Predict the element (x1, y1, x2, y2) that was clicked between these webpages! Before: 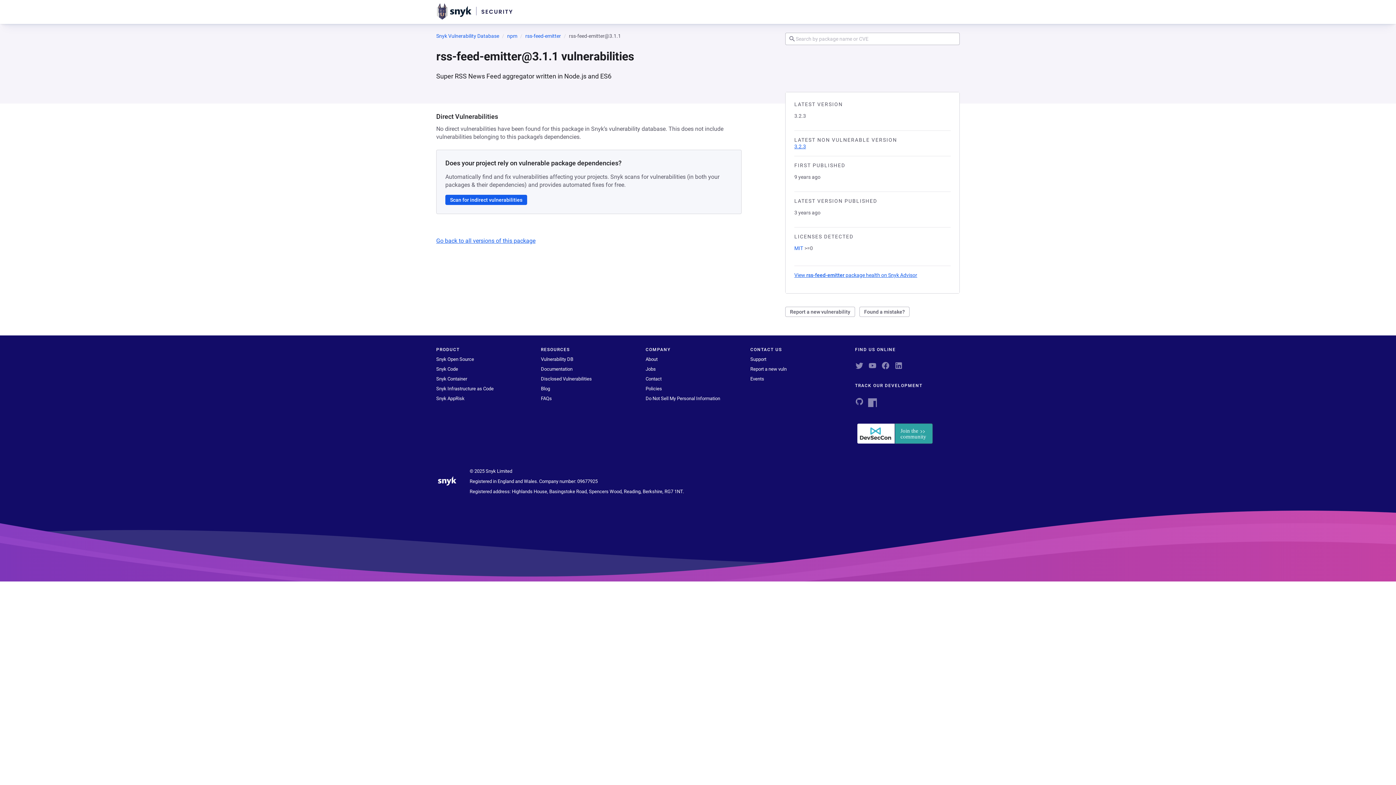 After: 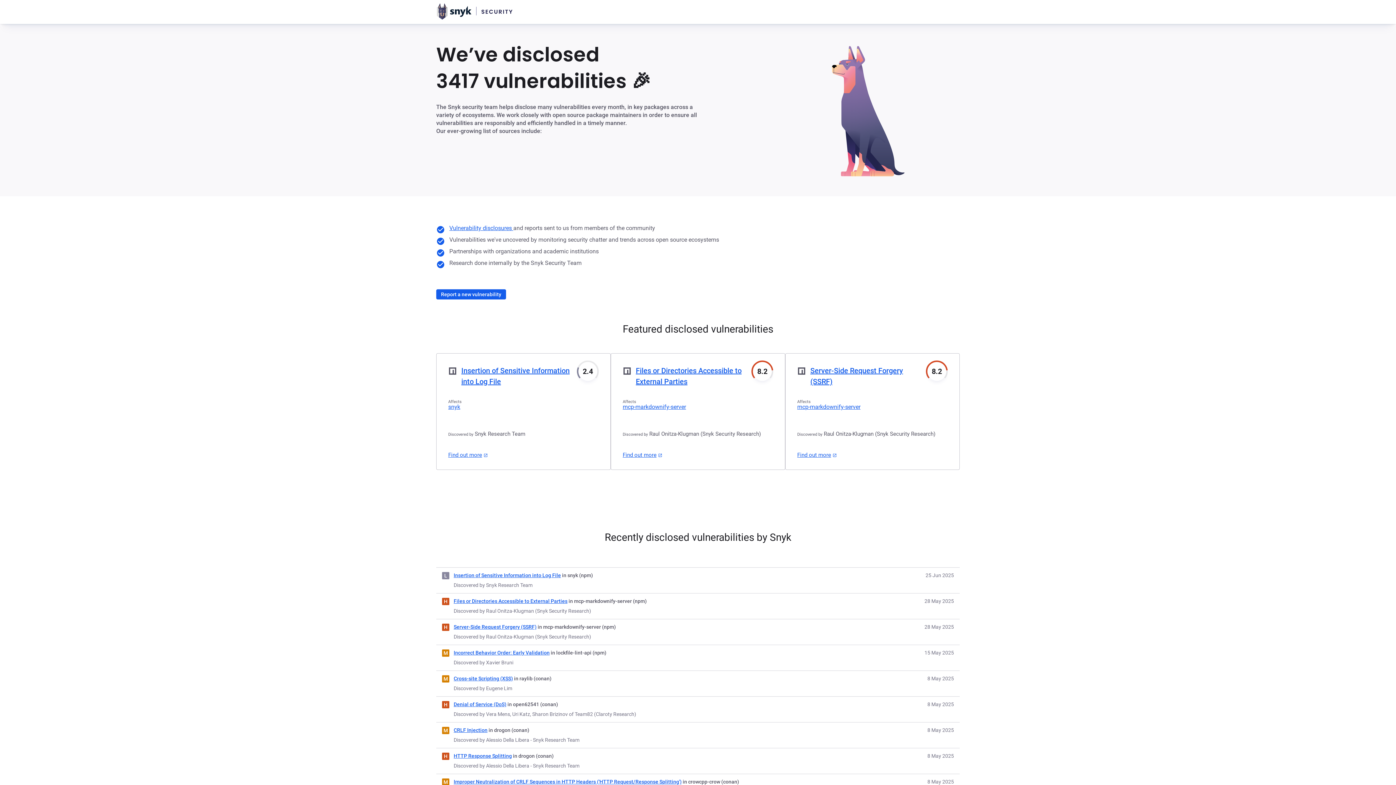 Action: label: Disclosed Vulnerabilities bbox: (541, 376, 592, 381)